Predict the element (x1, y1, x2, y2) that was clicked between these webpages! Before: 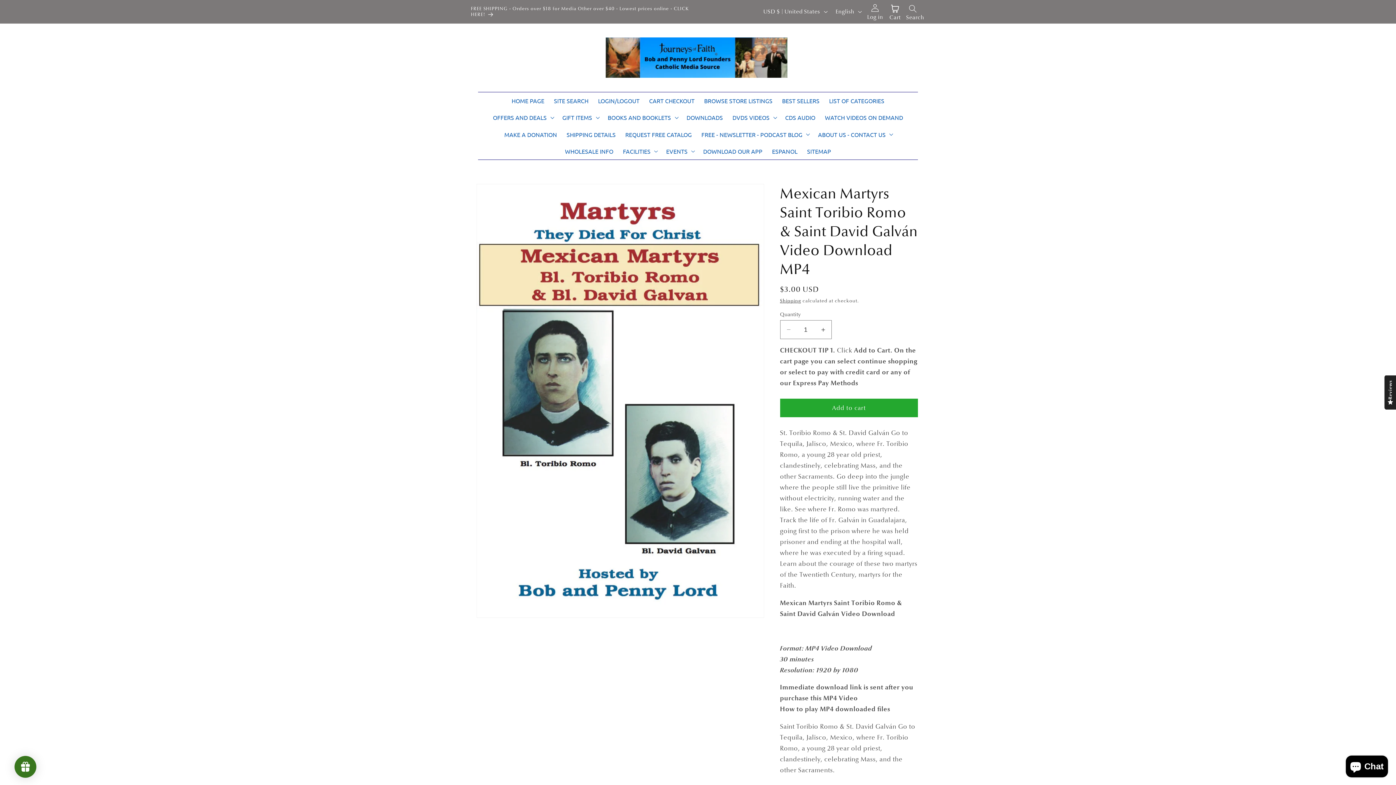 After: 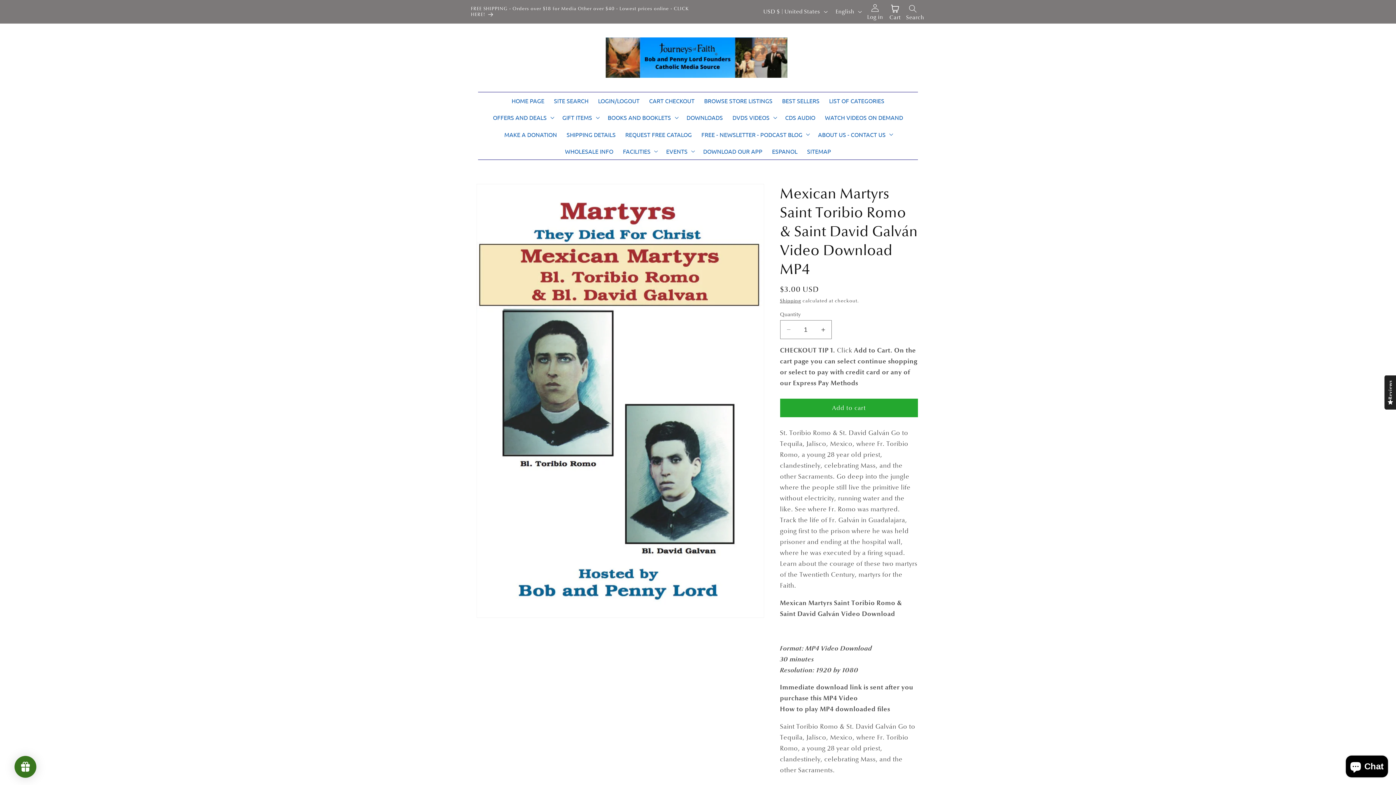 Action: bbox: (603, 109, 681, 125) label: BOOKS AND BOOKLETS